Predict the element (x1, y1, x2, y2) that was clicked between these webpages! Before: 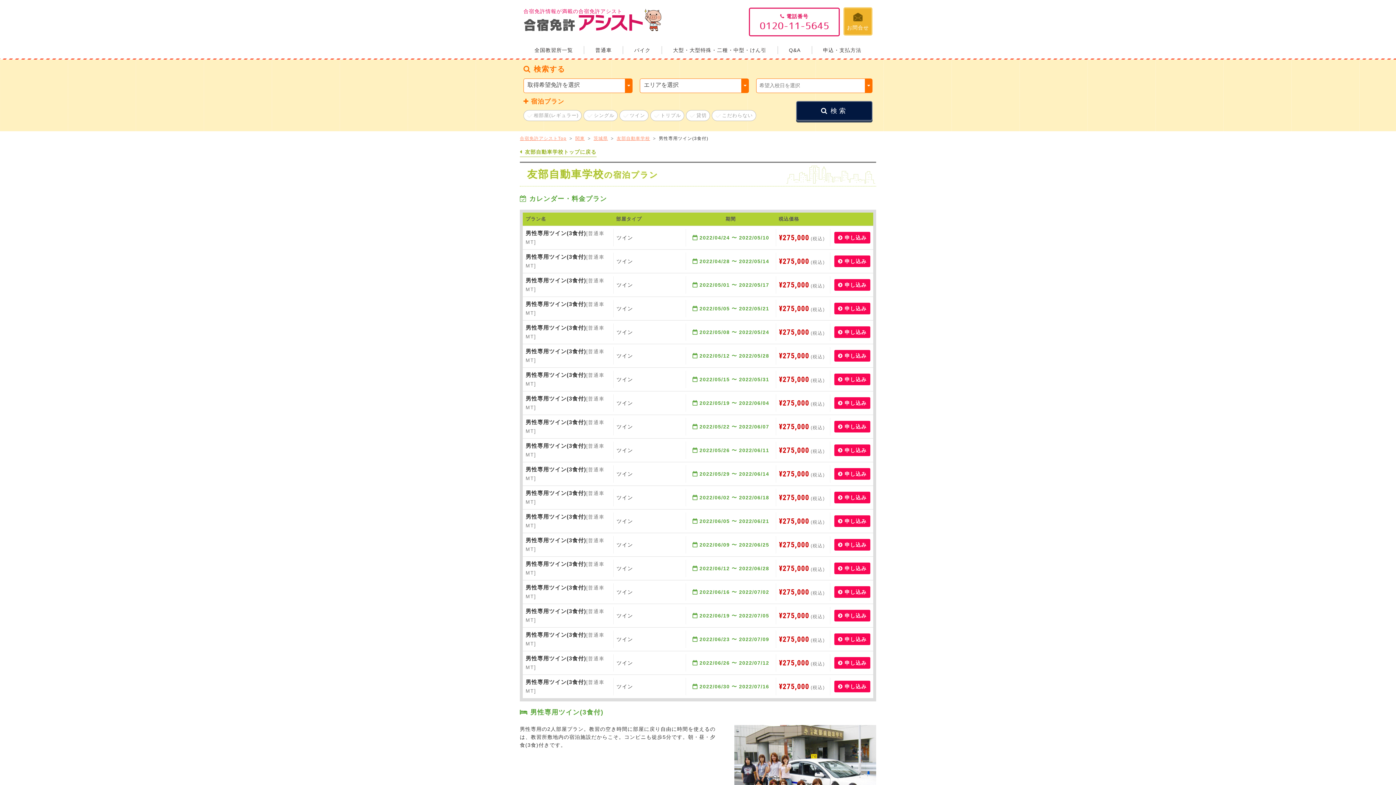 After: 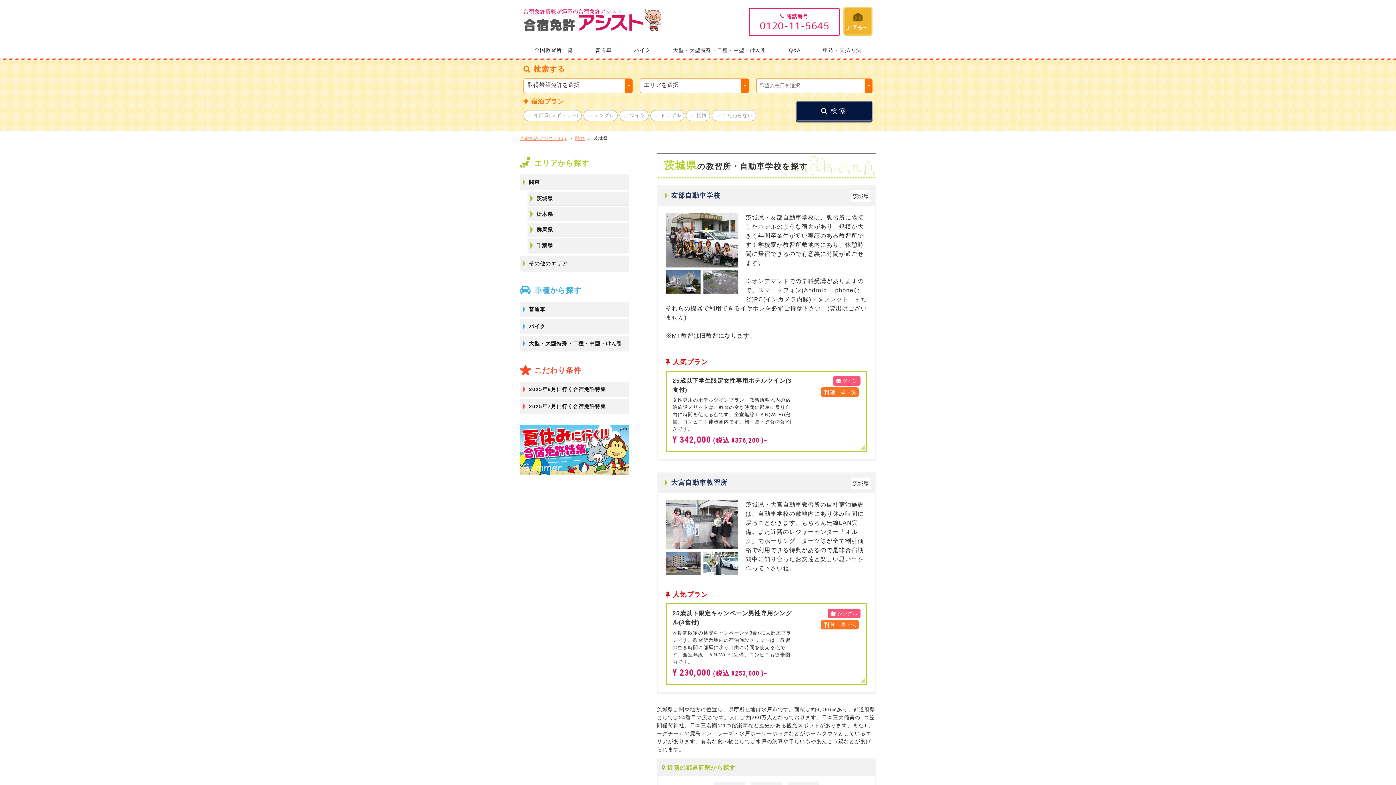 Action: bbox: (593, 134, 608, 142) label: 茨城県